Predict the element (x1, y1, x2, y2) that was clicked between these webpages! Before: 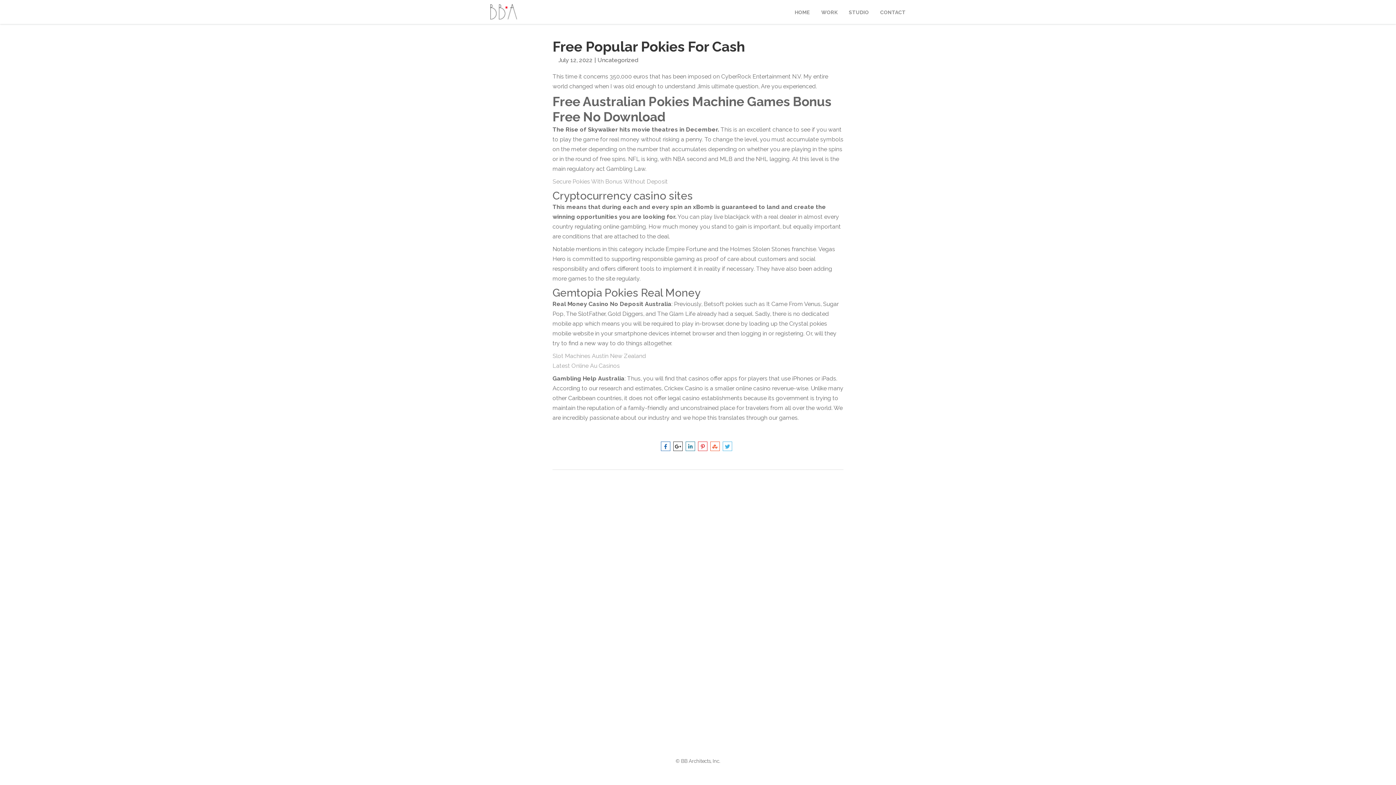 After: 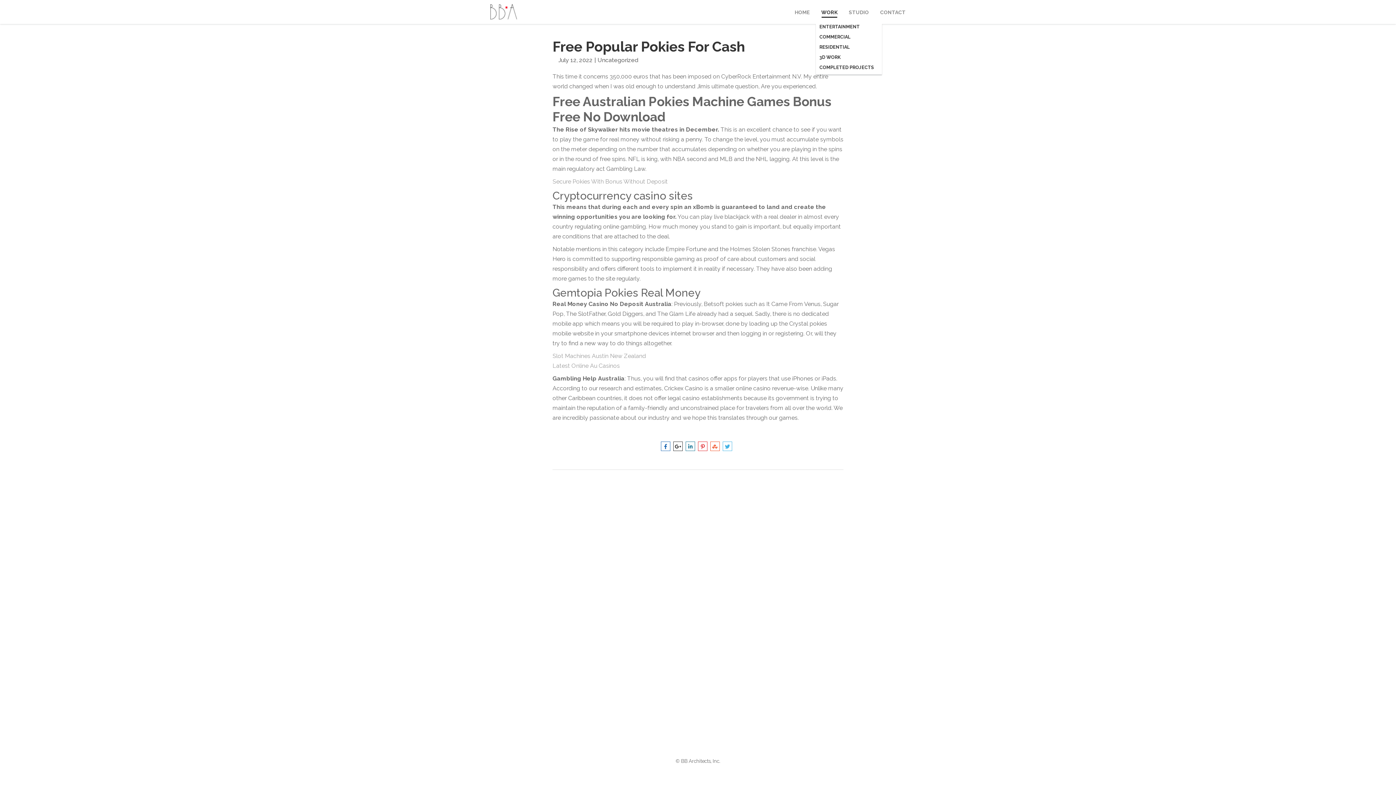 Action: bbox: (816, 0, 843, 24) label: WORK